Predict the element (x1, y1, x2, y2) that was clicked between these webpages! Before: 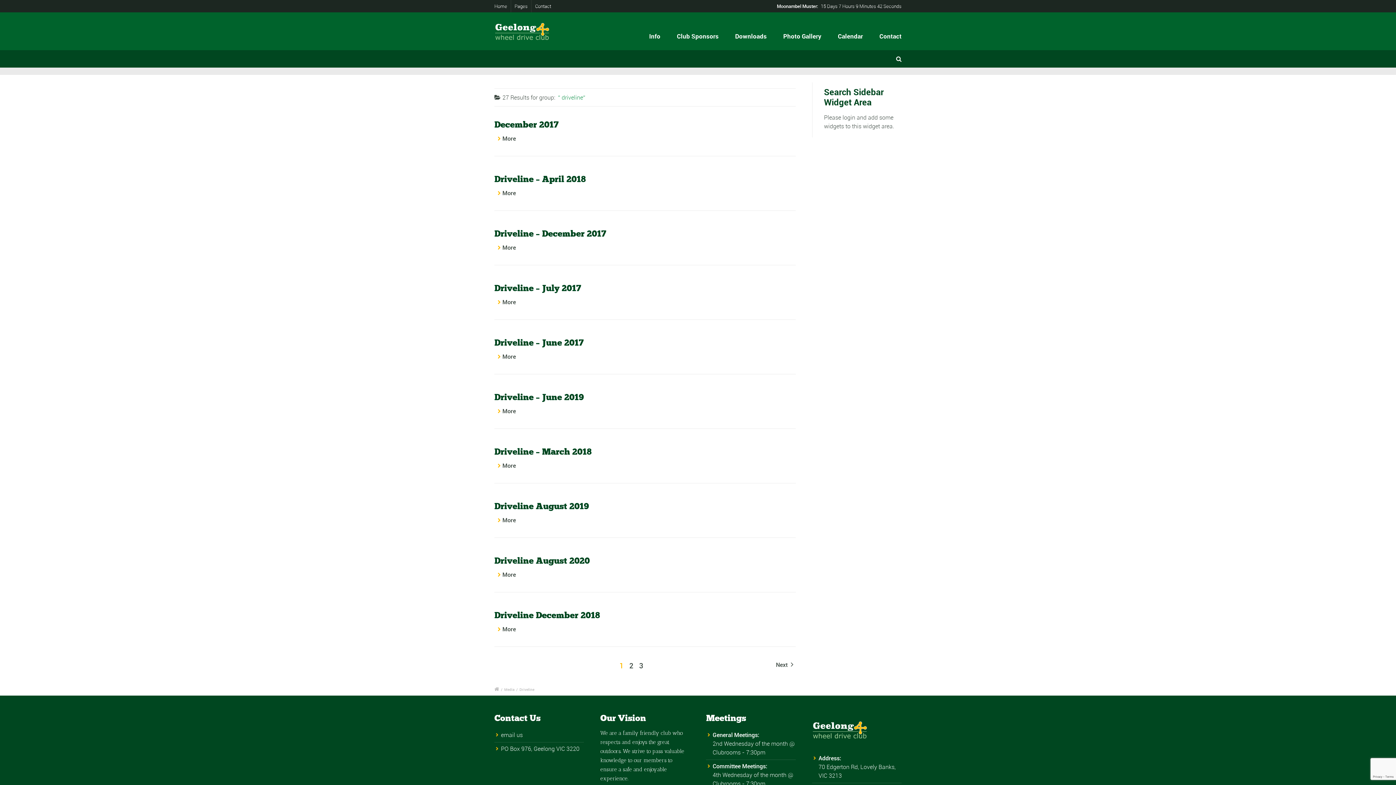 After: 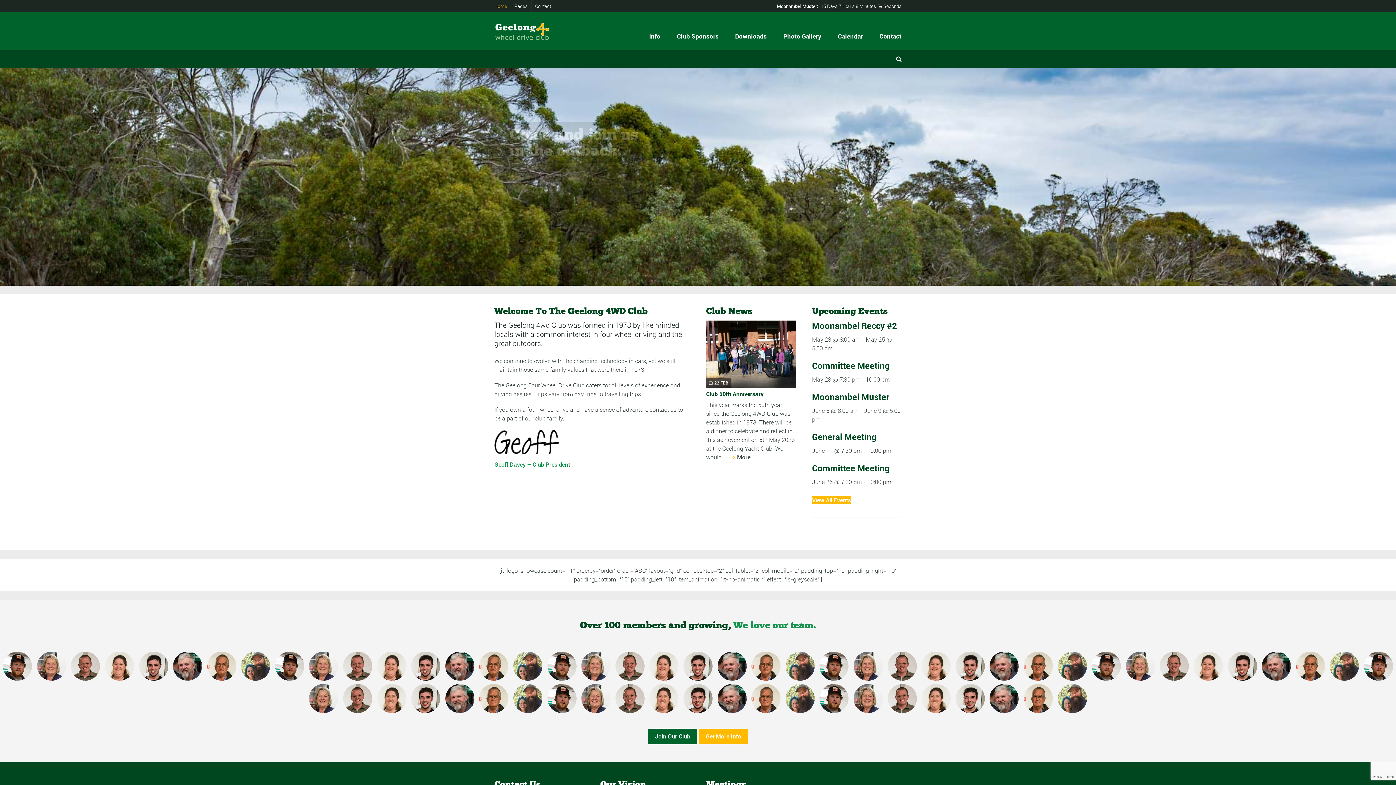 Action: bbox: (494, 2, 507, 9) label: Home